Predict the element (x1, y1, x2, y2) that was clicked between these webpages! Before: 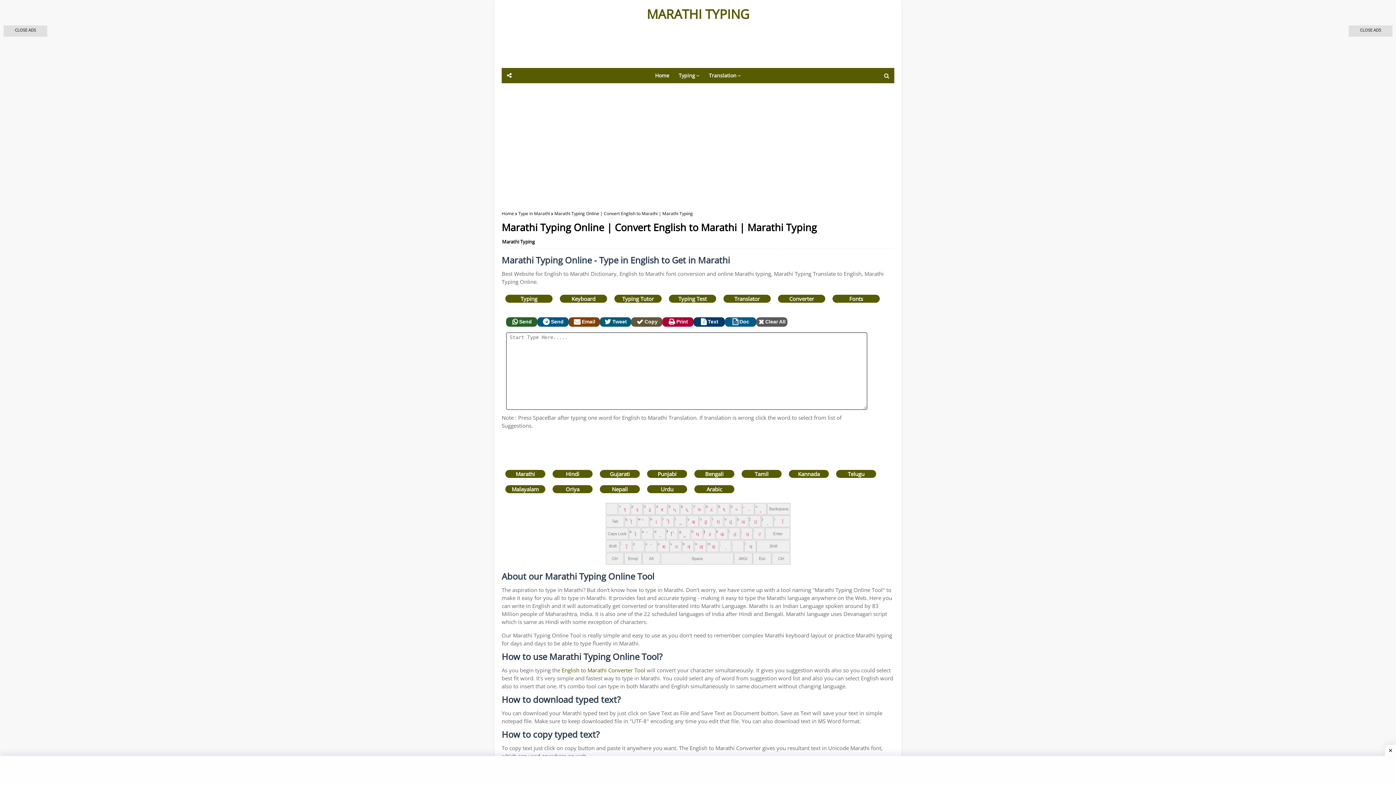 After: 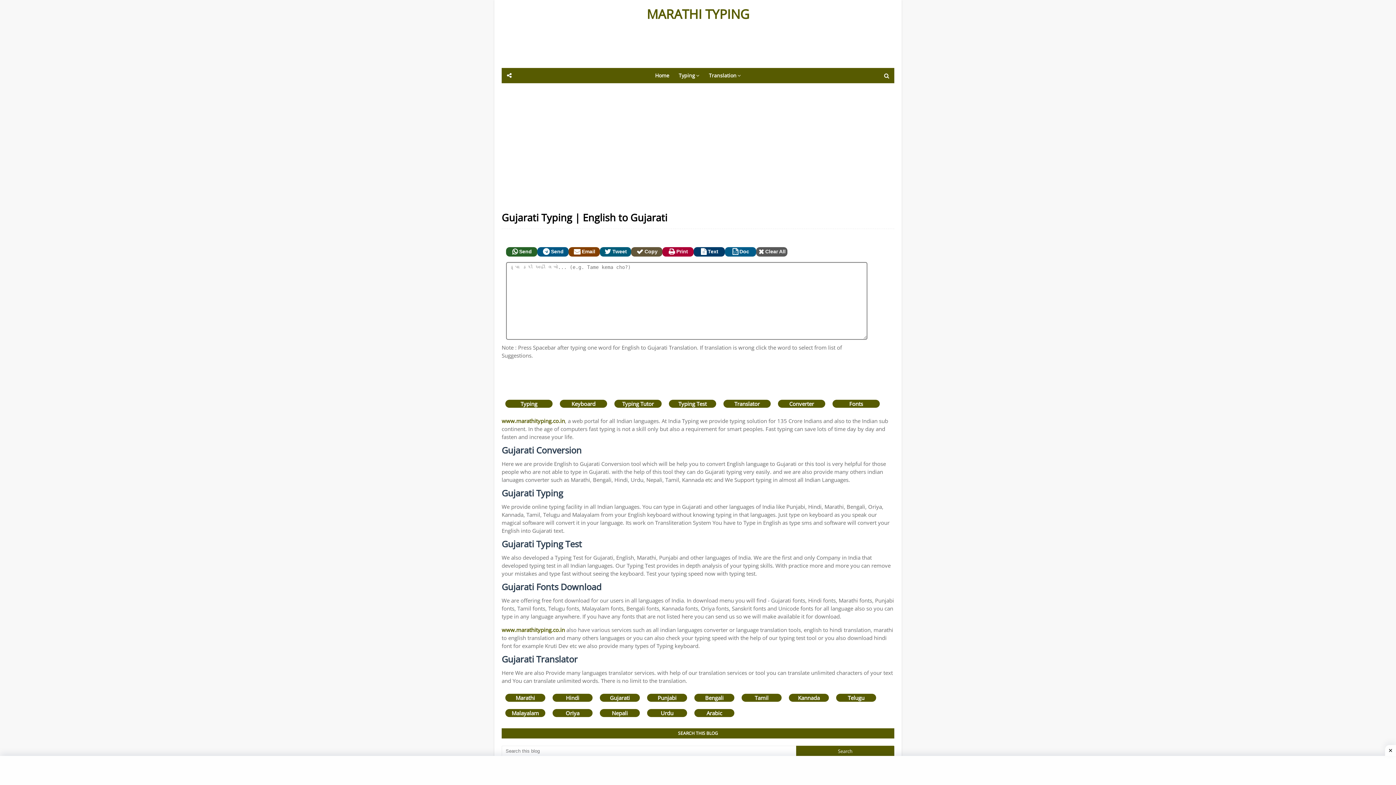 Action: label: Gujarati bbox: (600, 470, 640, 478)